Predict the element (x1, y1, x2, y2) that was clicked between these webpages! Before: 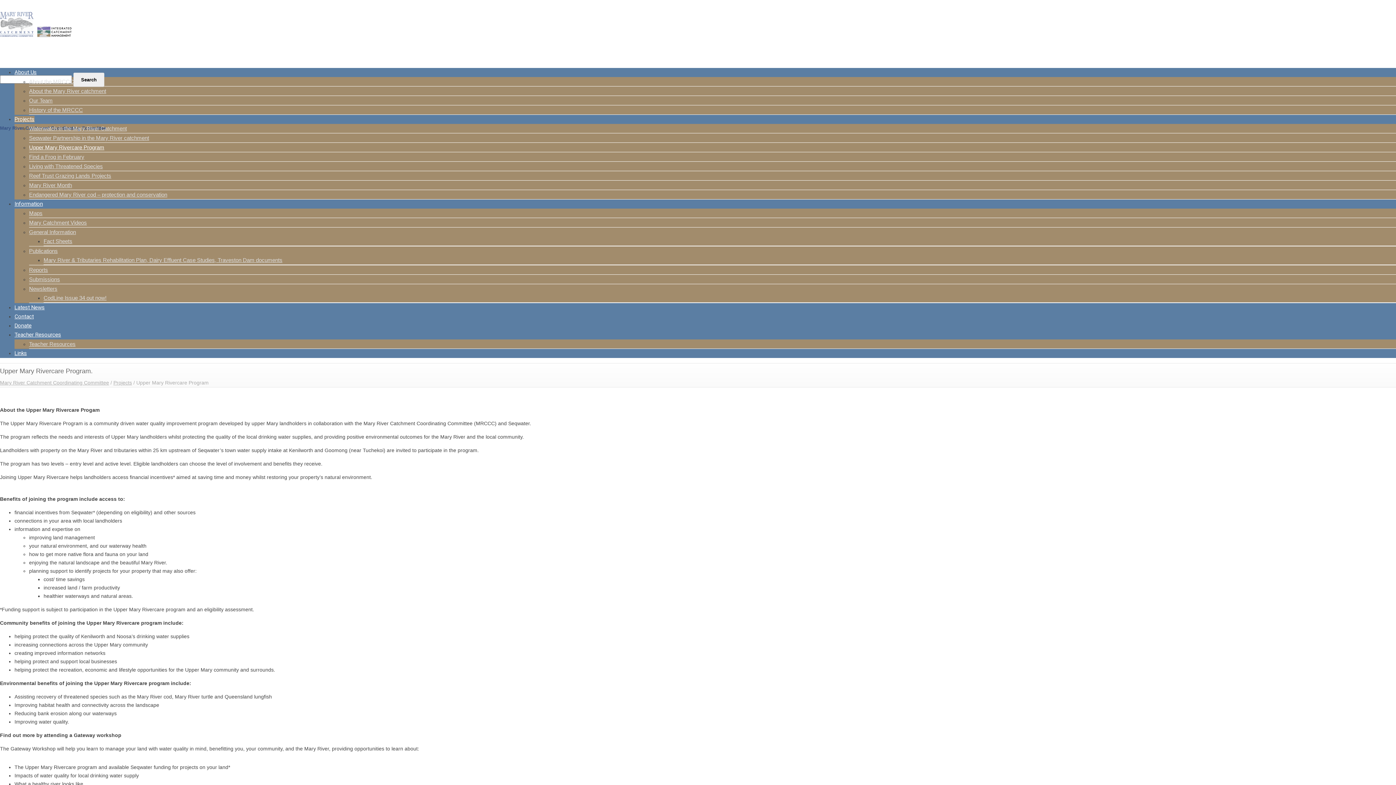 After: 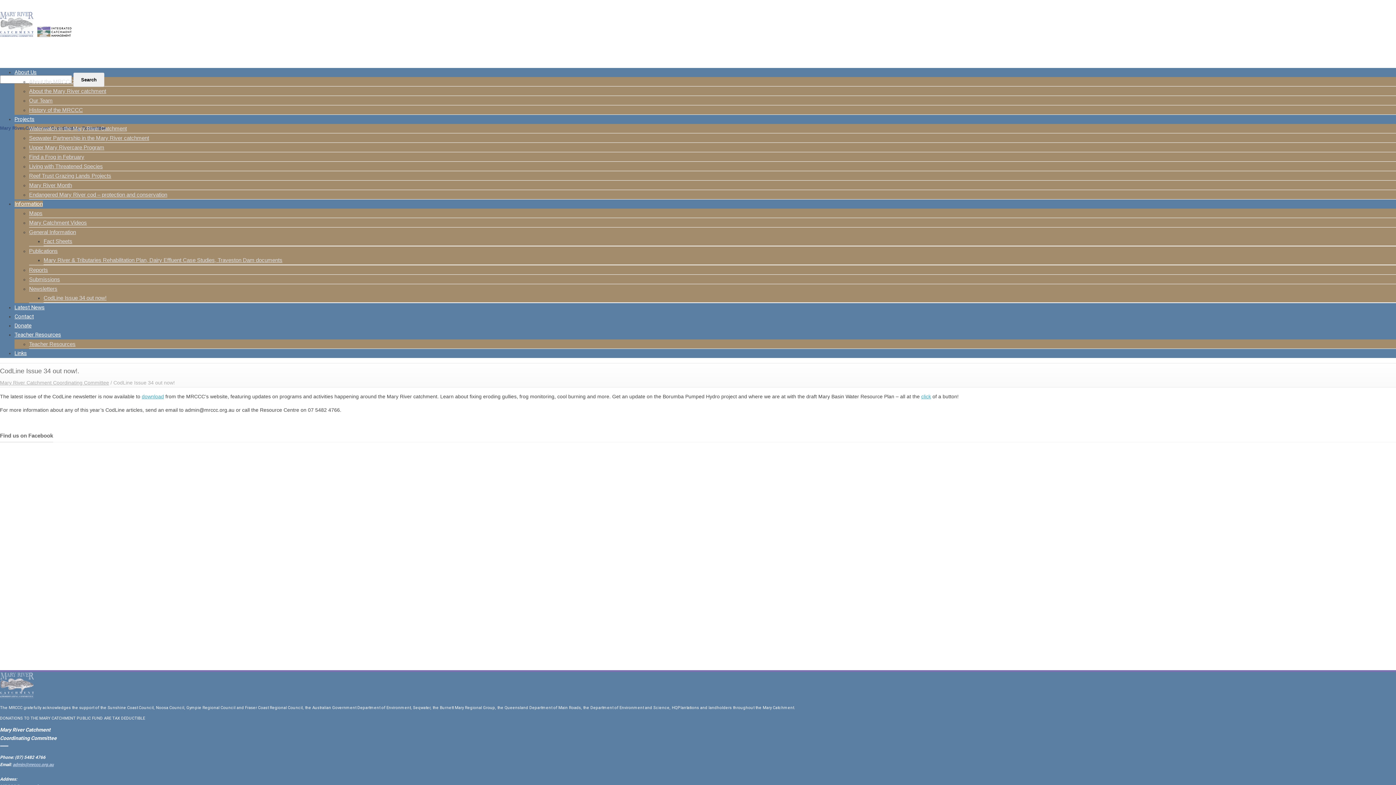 Action: label: CodLine Issue 34 out now! bbox: (43, 294, 106, 301)